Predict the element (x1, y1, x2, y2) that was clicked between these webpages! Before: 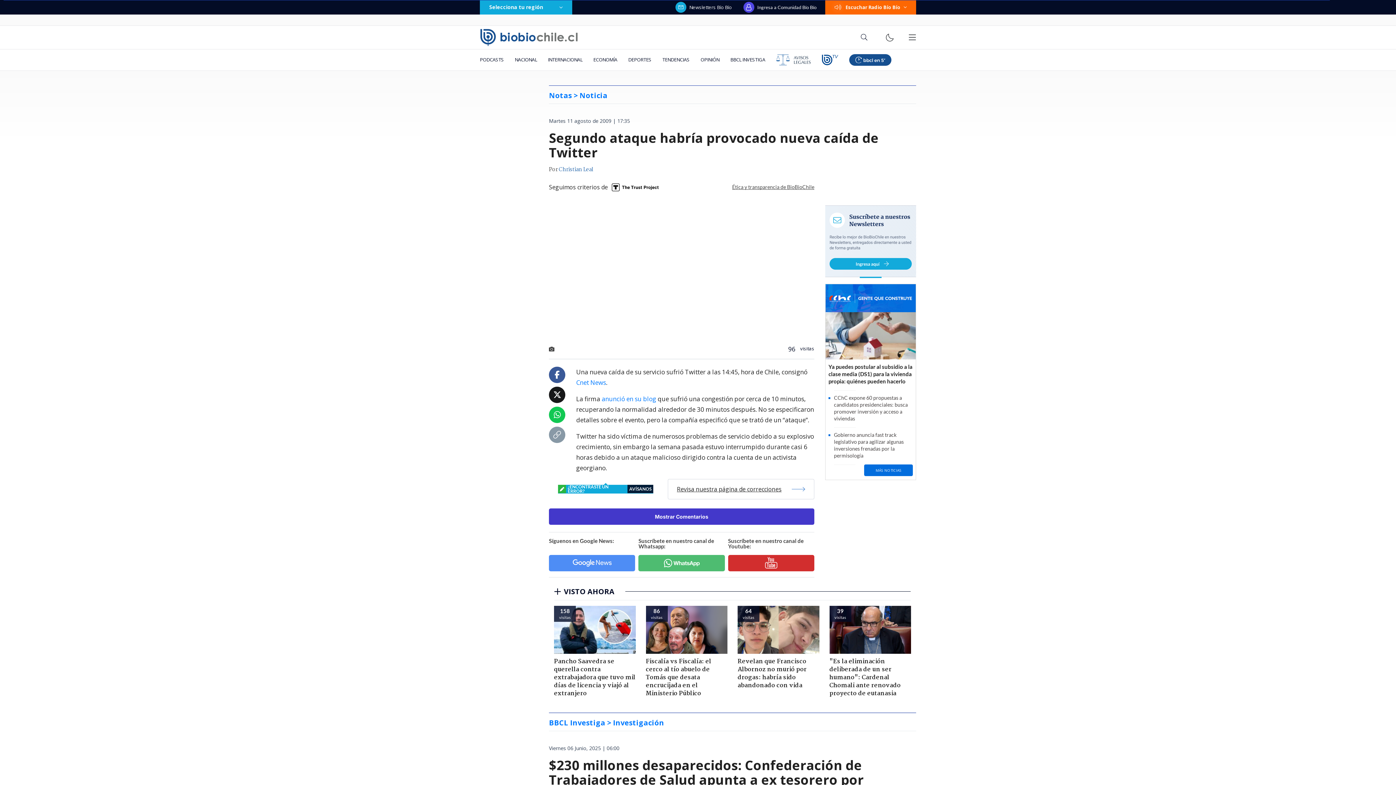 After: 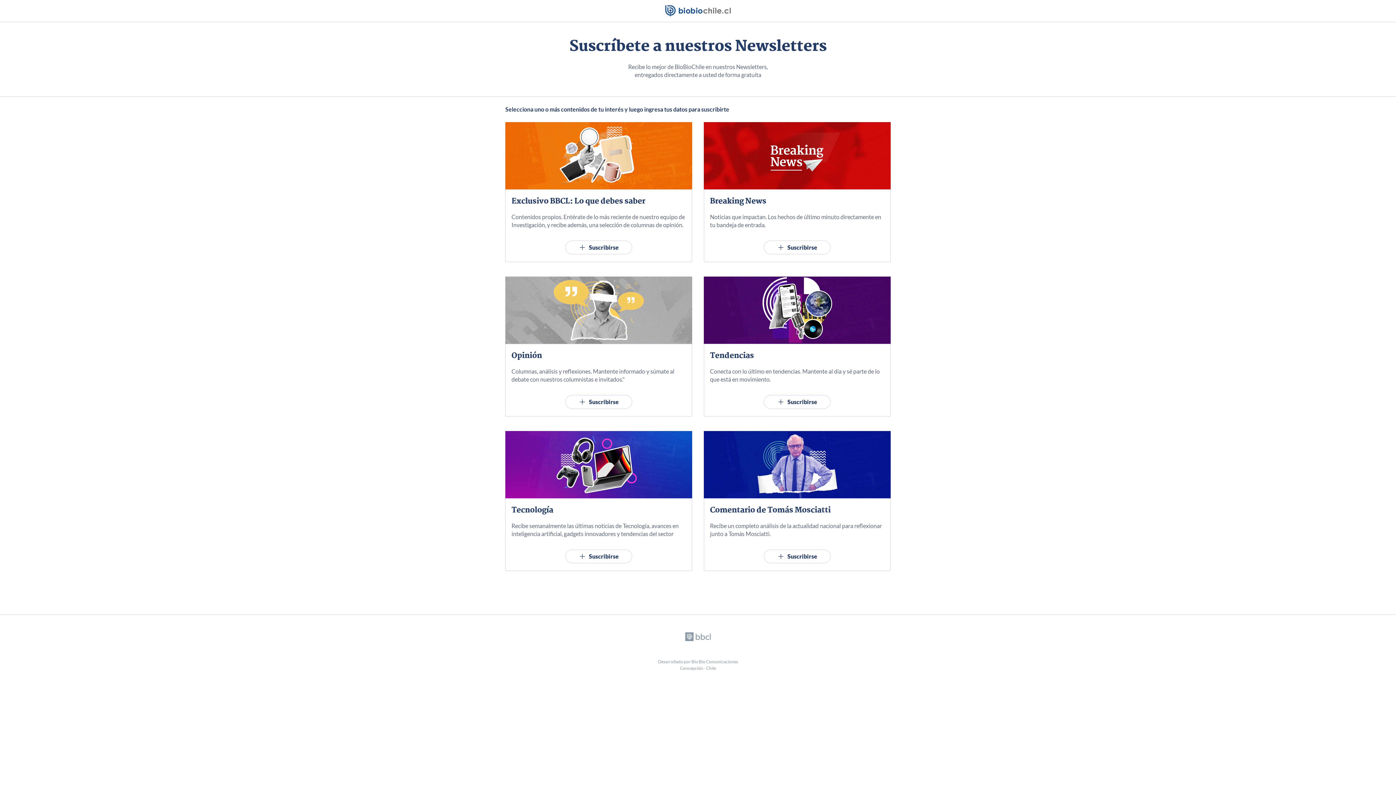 Action: label: Newsletters Bío Bío bbox: (675, 1, 732, 12)